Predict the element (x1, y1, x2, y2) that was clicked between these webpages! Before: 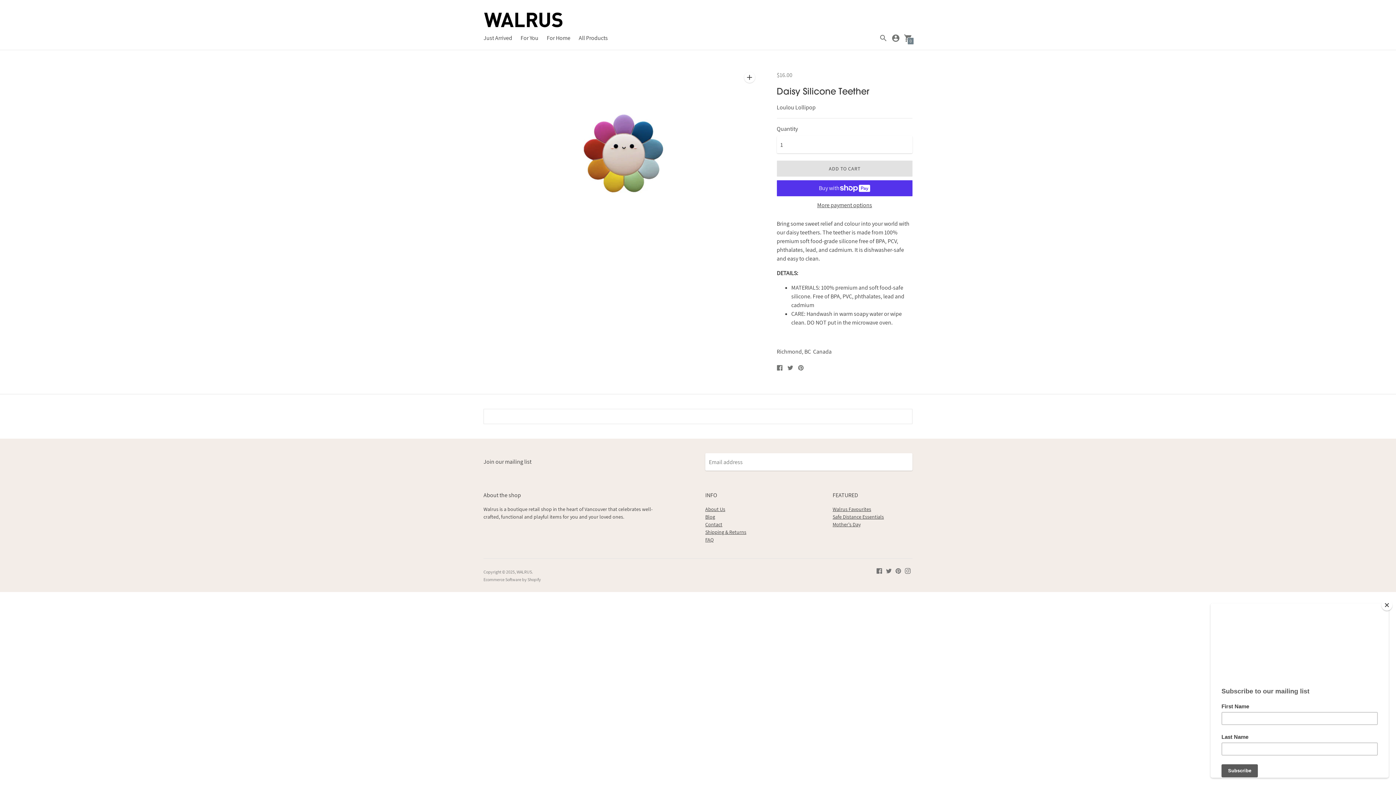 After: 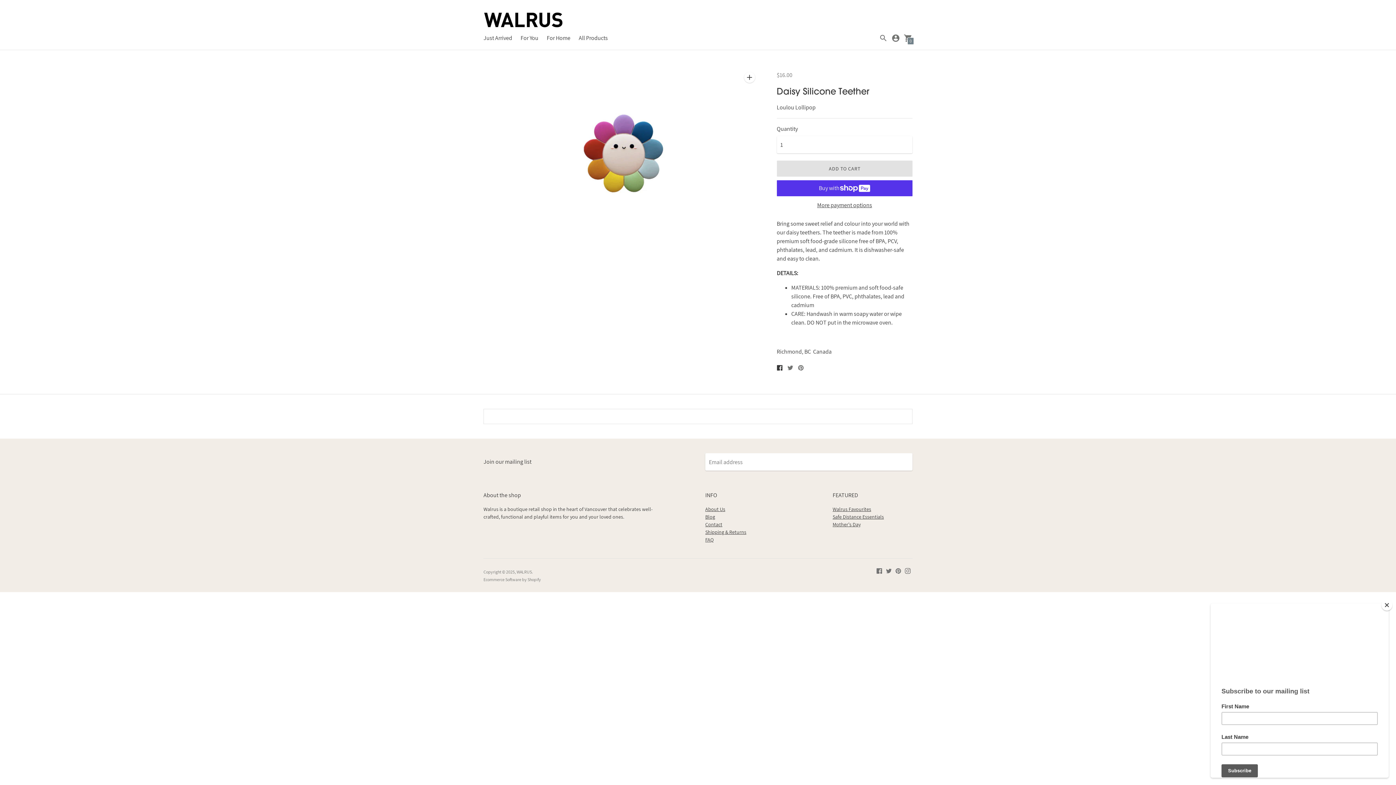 Action: label: Share on Facebook bbox: (776, 363, 782, 372)